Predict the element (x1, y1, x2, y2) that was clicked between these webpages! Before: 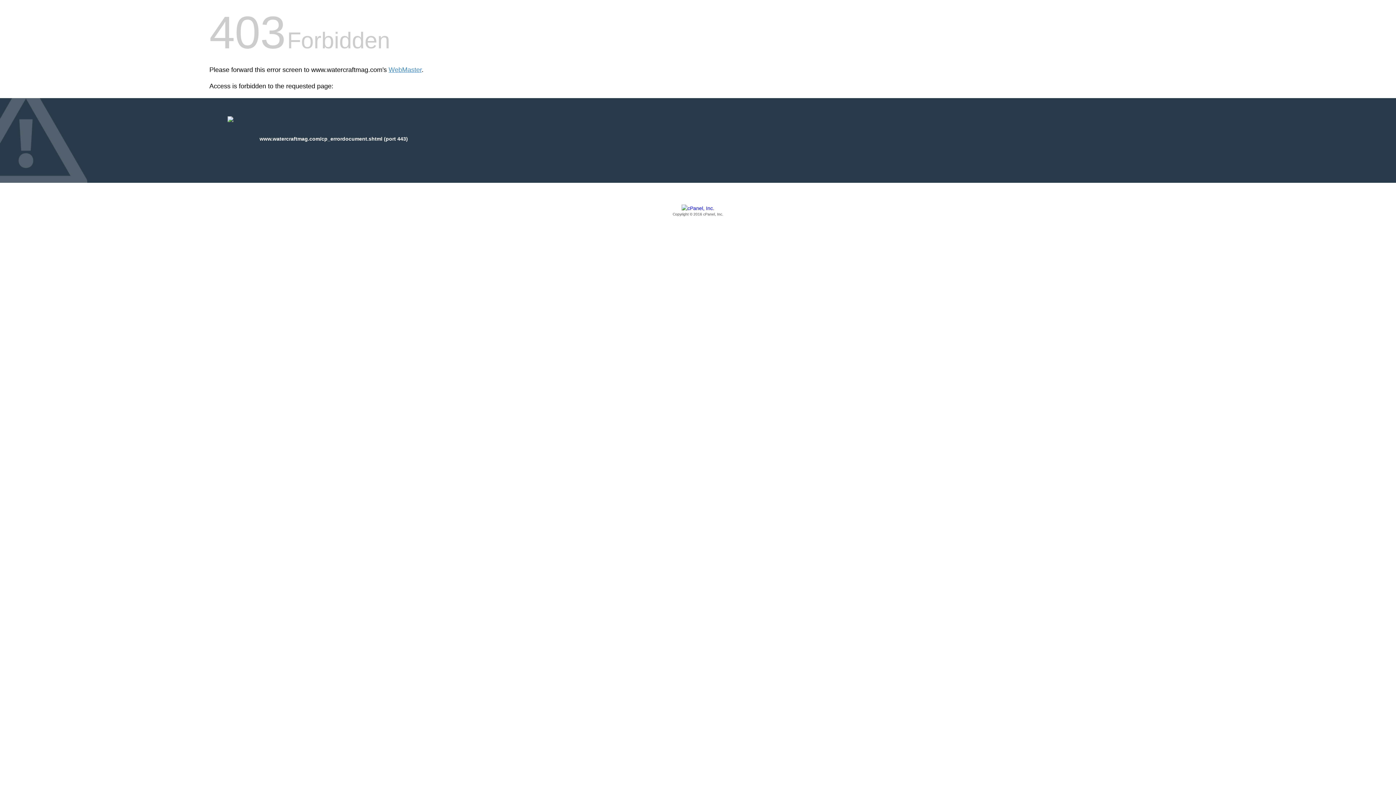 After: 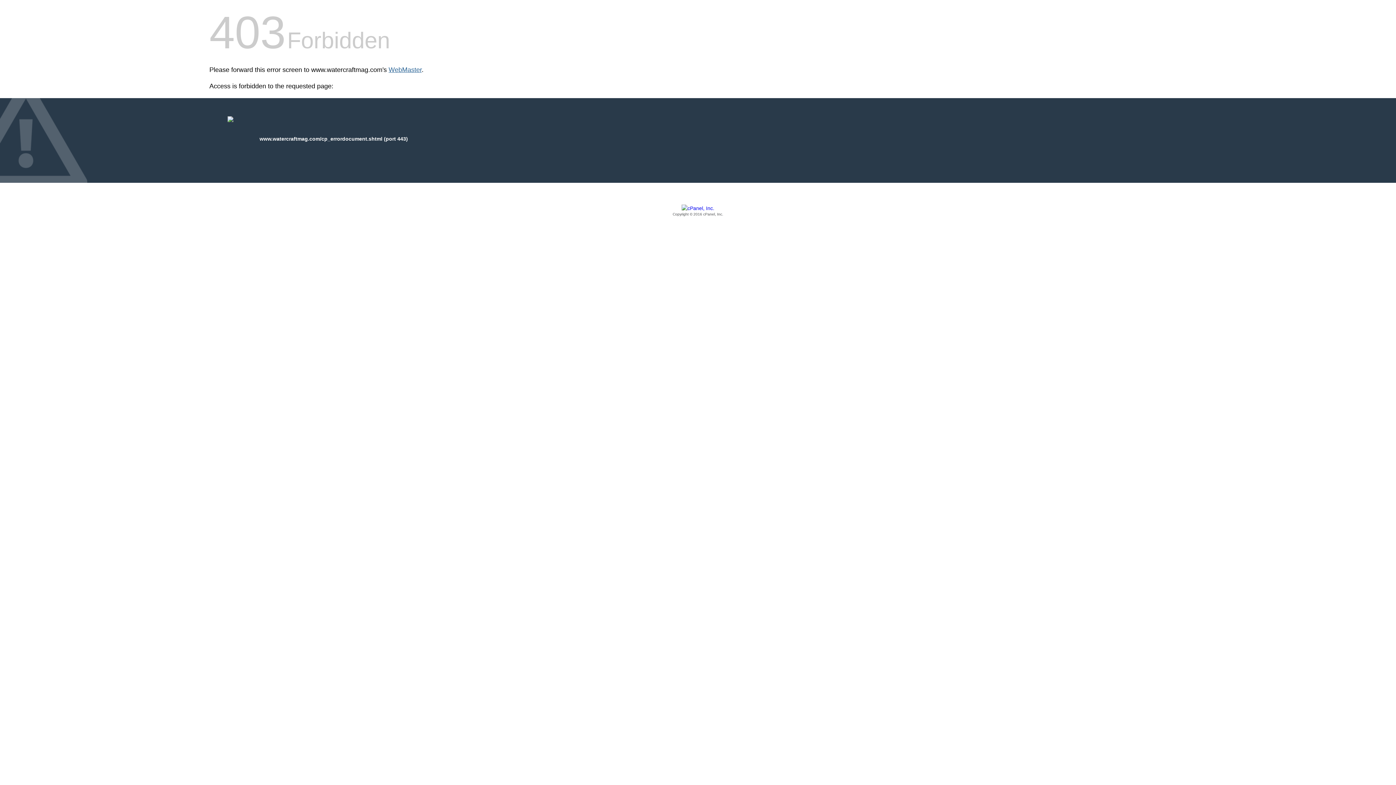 Action: bbox: (388, 66, 421, 73) label: WebMaster